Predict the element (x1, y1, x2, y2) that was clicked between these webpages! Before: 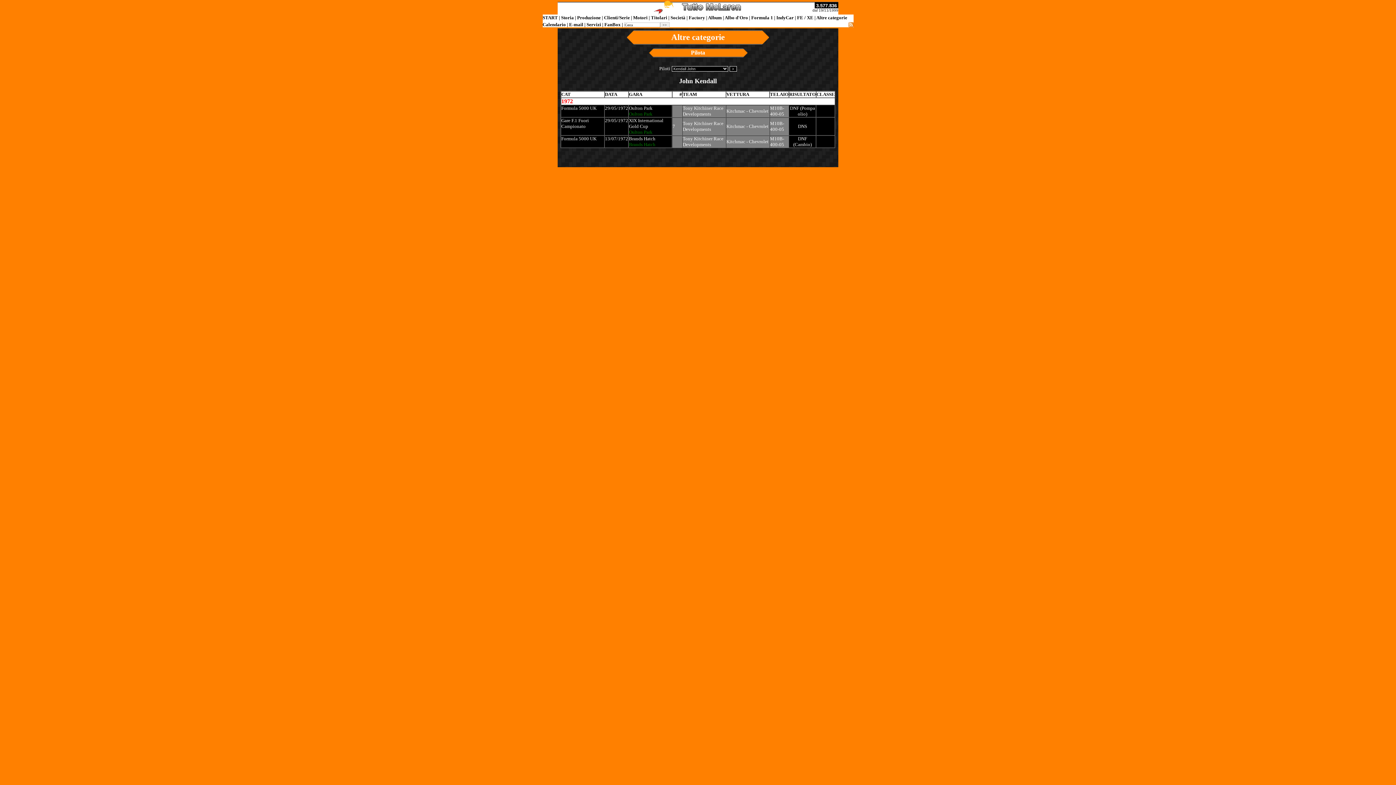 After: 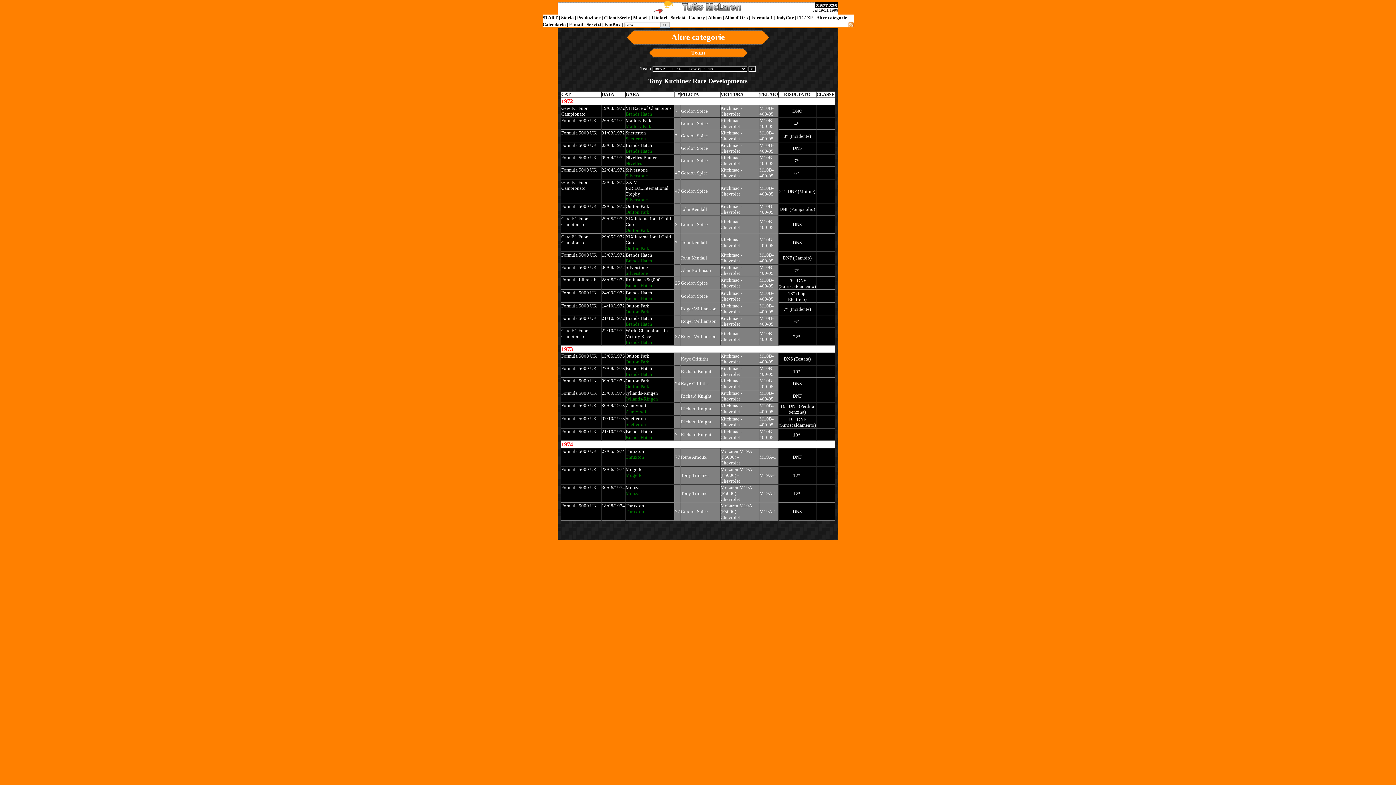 Action: label: Tony Kitchiner Race Developments bbox: (682, 136, 723, 147)